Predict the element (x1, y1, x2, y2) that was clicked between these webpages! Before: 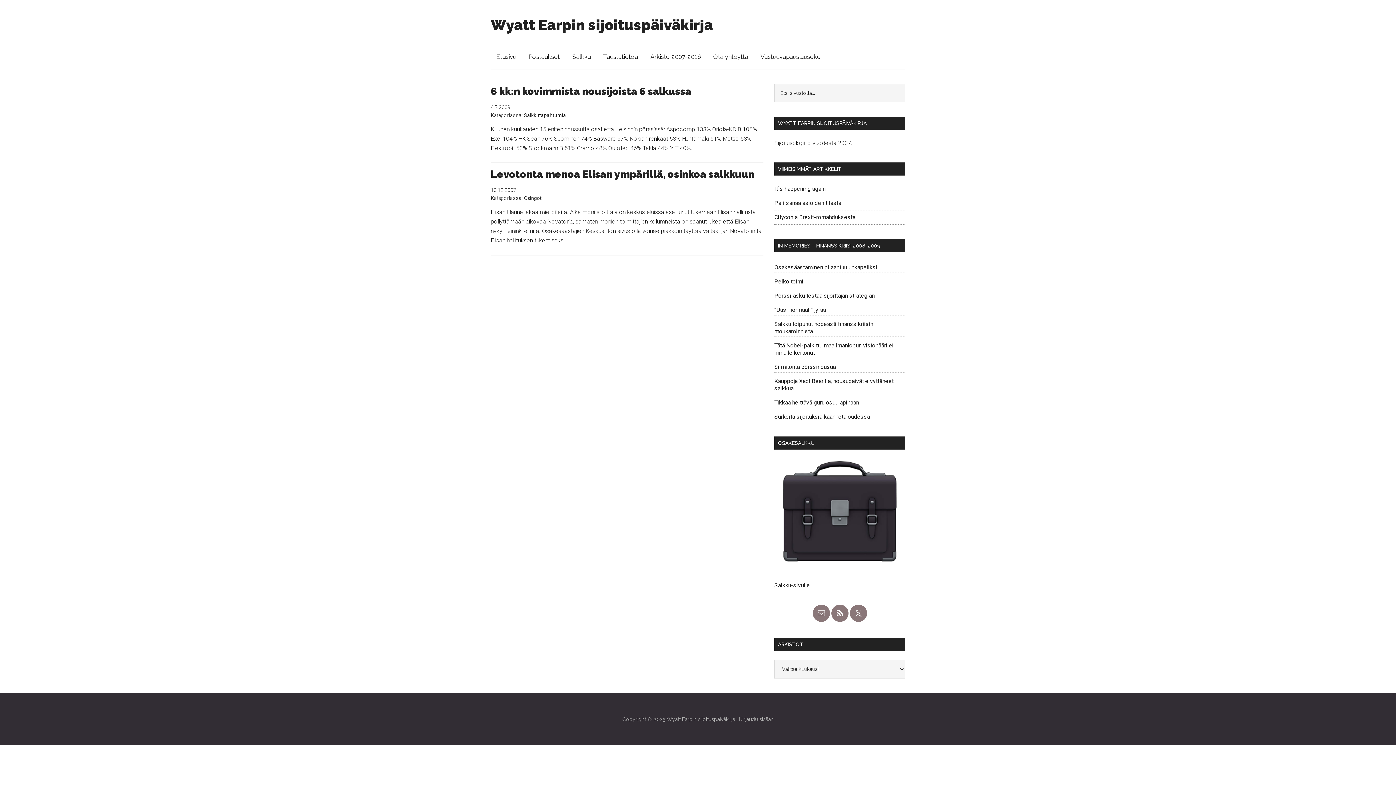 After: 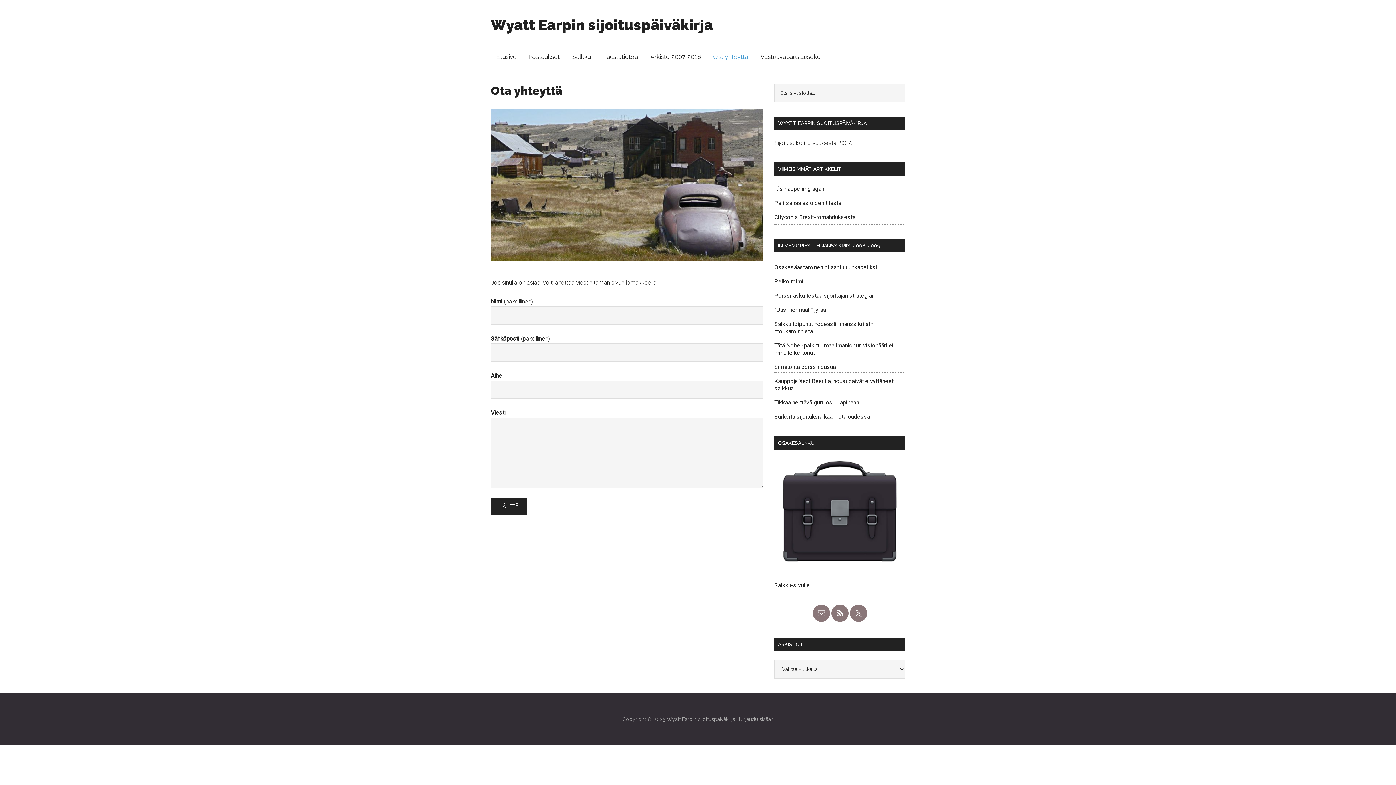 Action: bbox: (812, 605, 830, 622)